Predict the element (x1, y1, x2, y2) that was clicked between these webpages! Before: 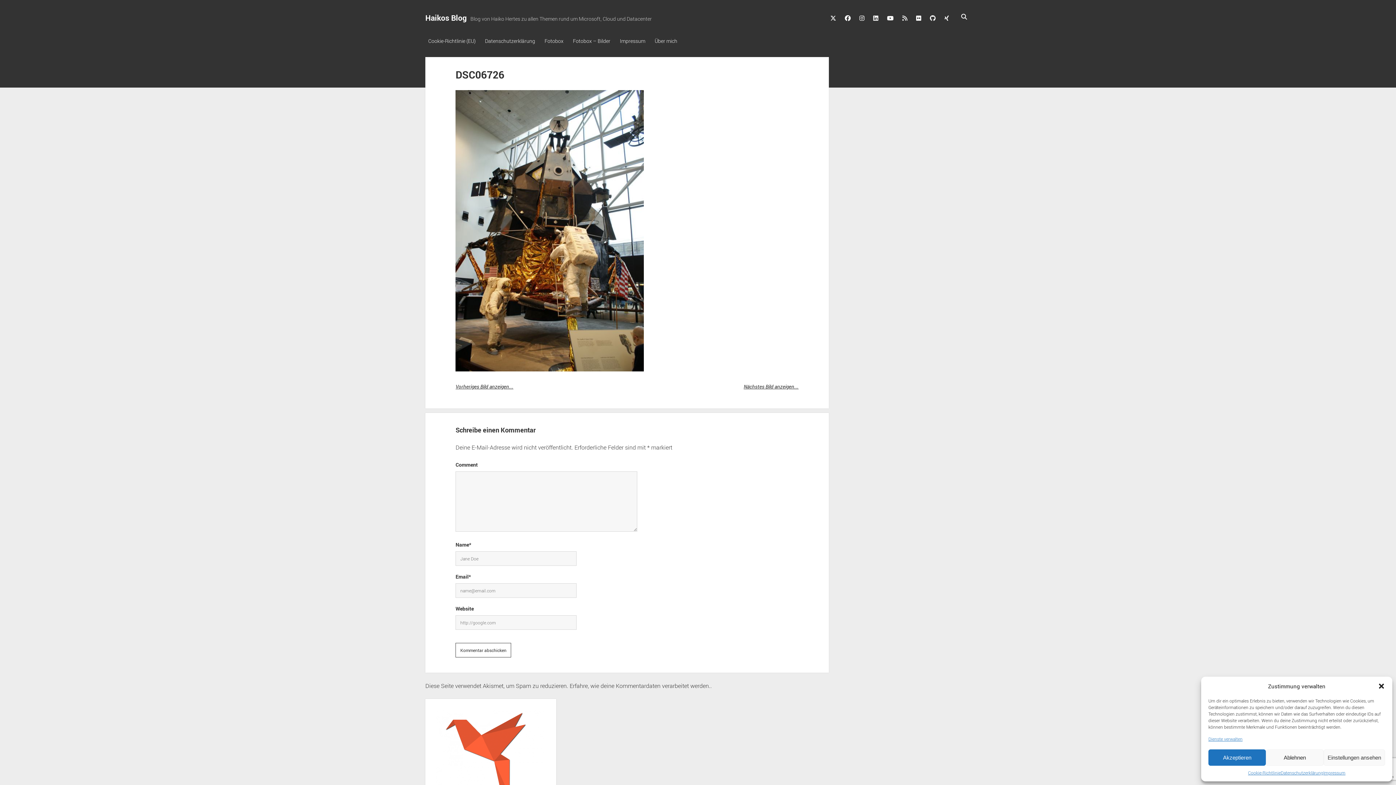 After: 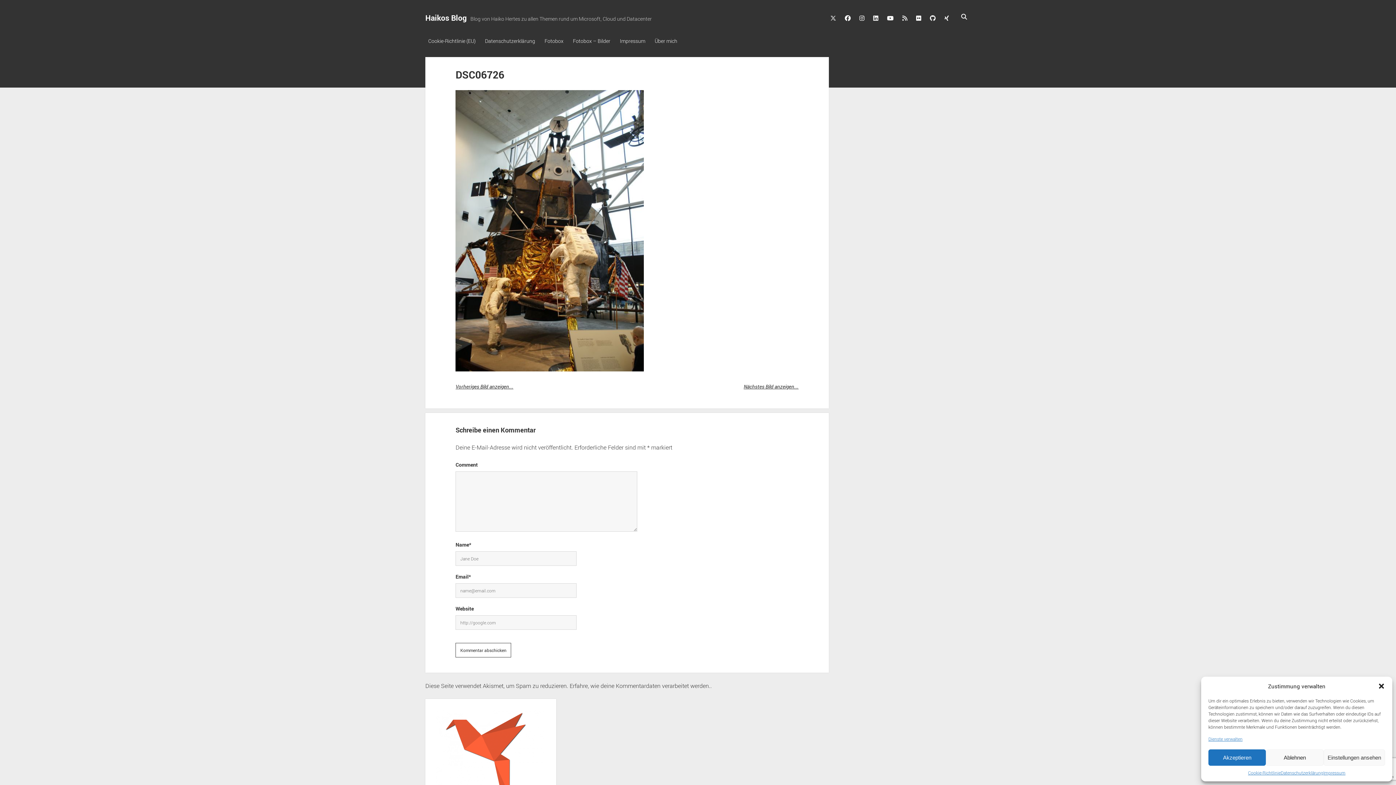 Action: bbox: (830, 15, 836, 21) label: twitter